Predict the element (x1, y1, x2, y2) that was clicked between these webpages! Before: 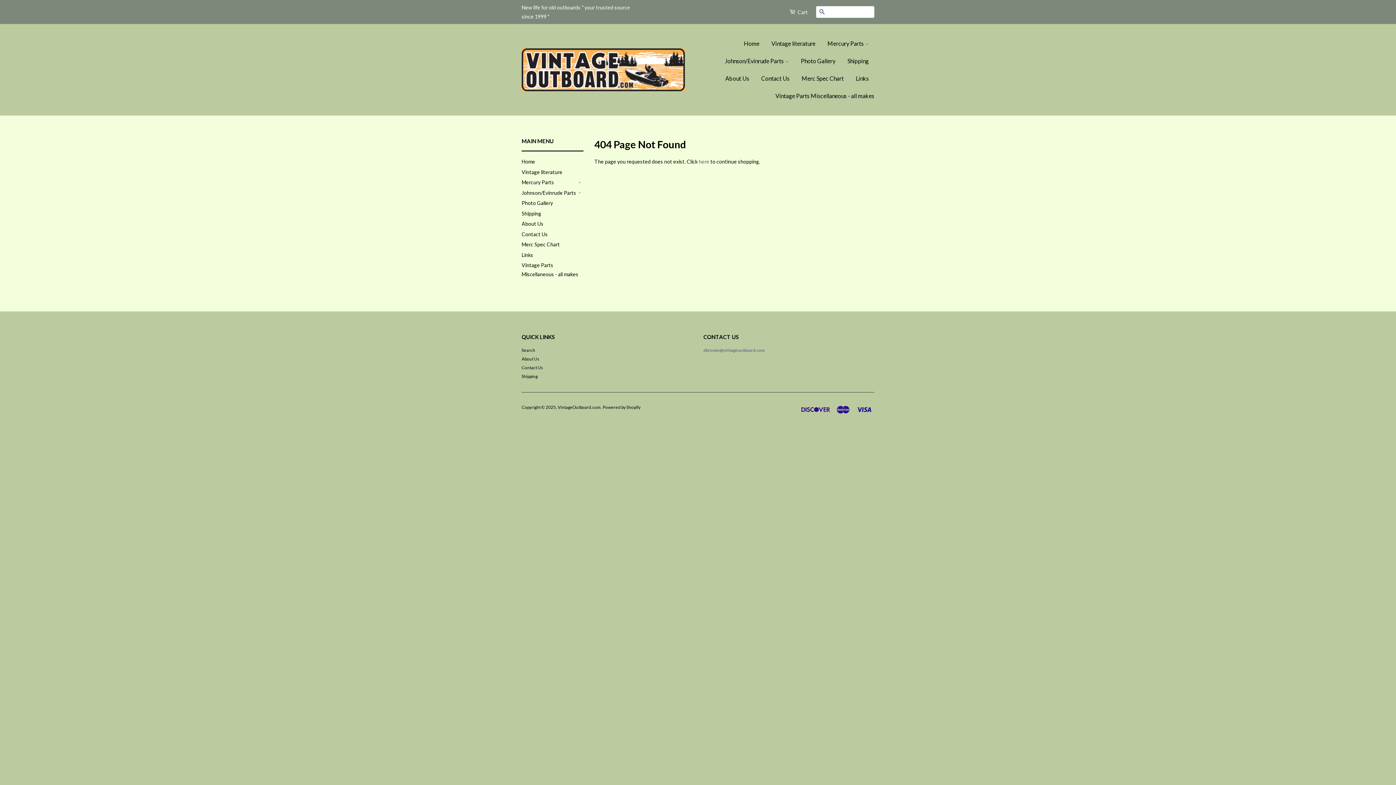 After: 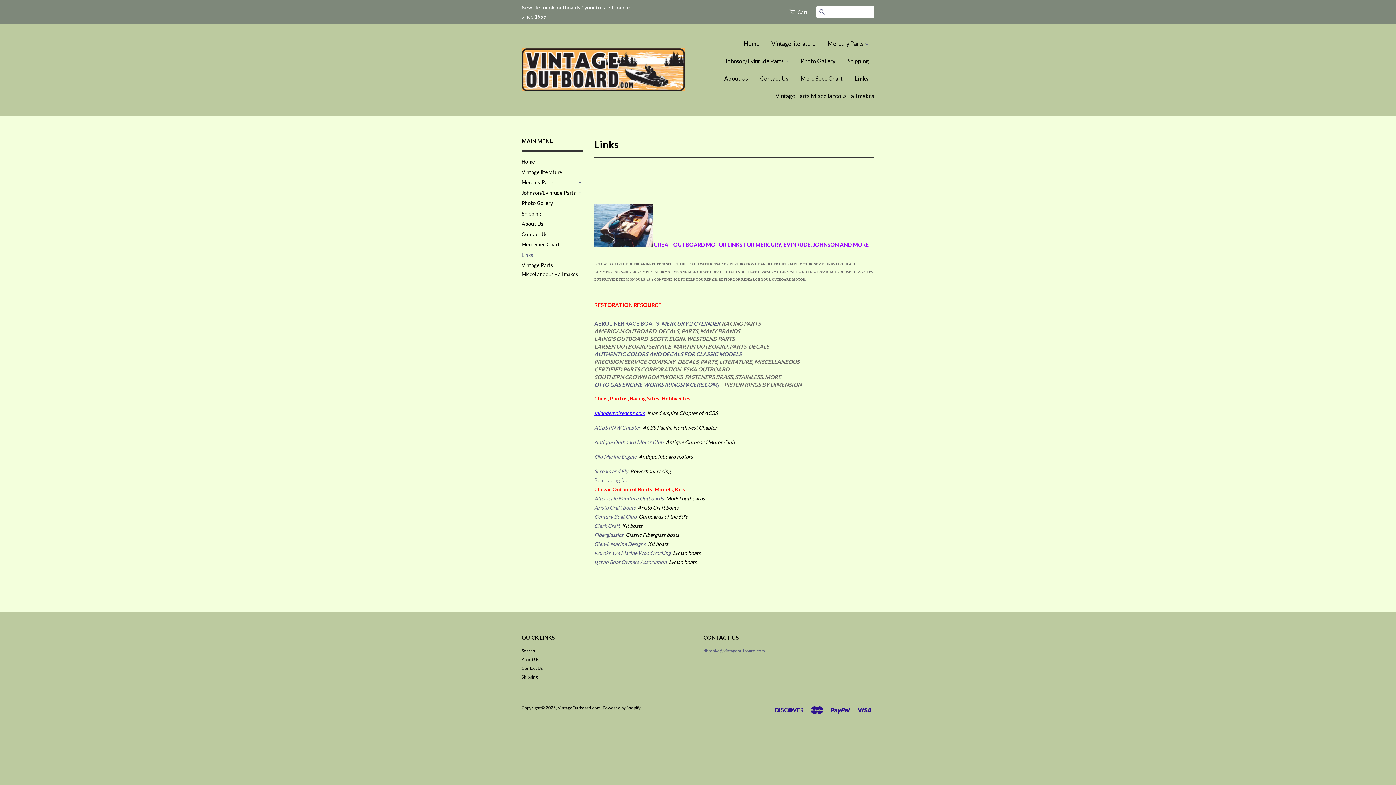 Action: bbox: (850, 69, 874, 87) label: Links